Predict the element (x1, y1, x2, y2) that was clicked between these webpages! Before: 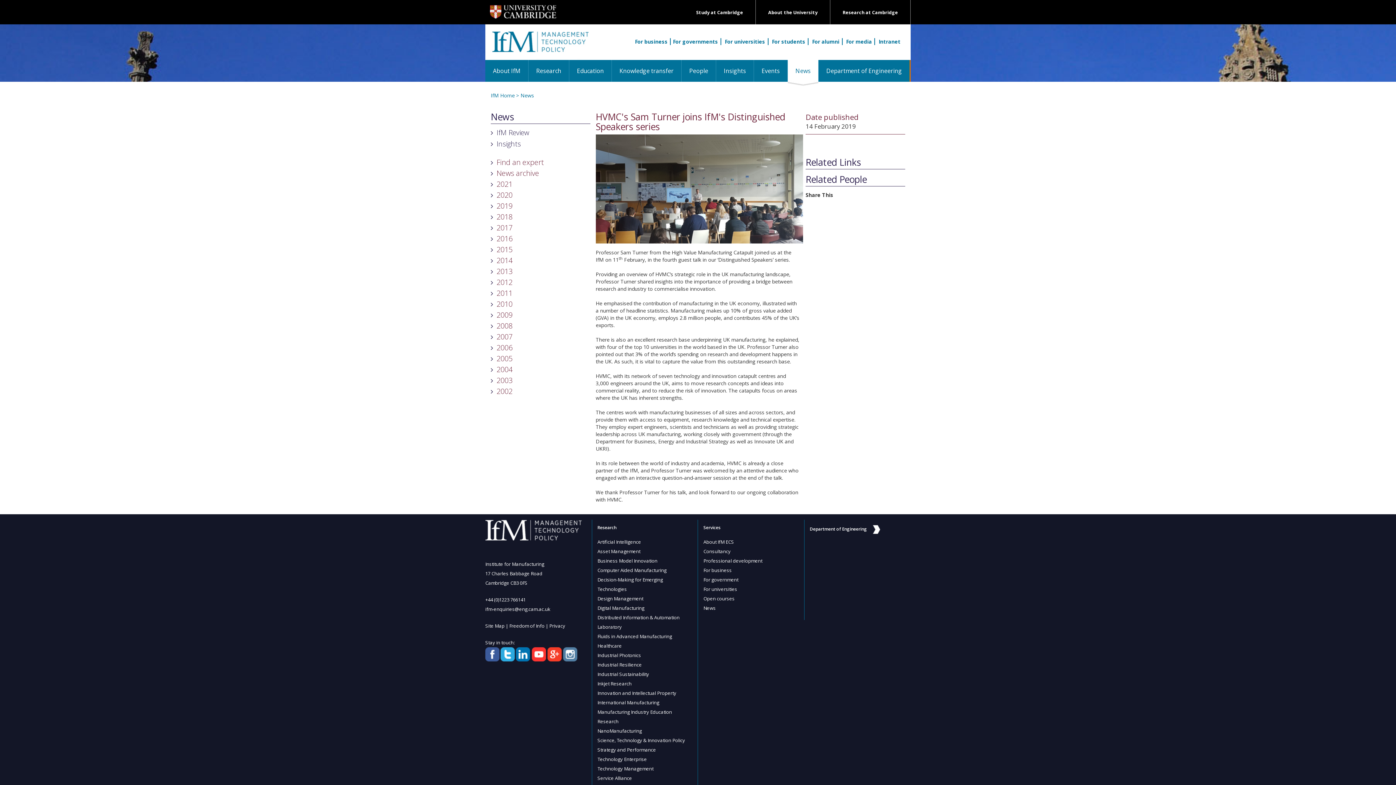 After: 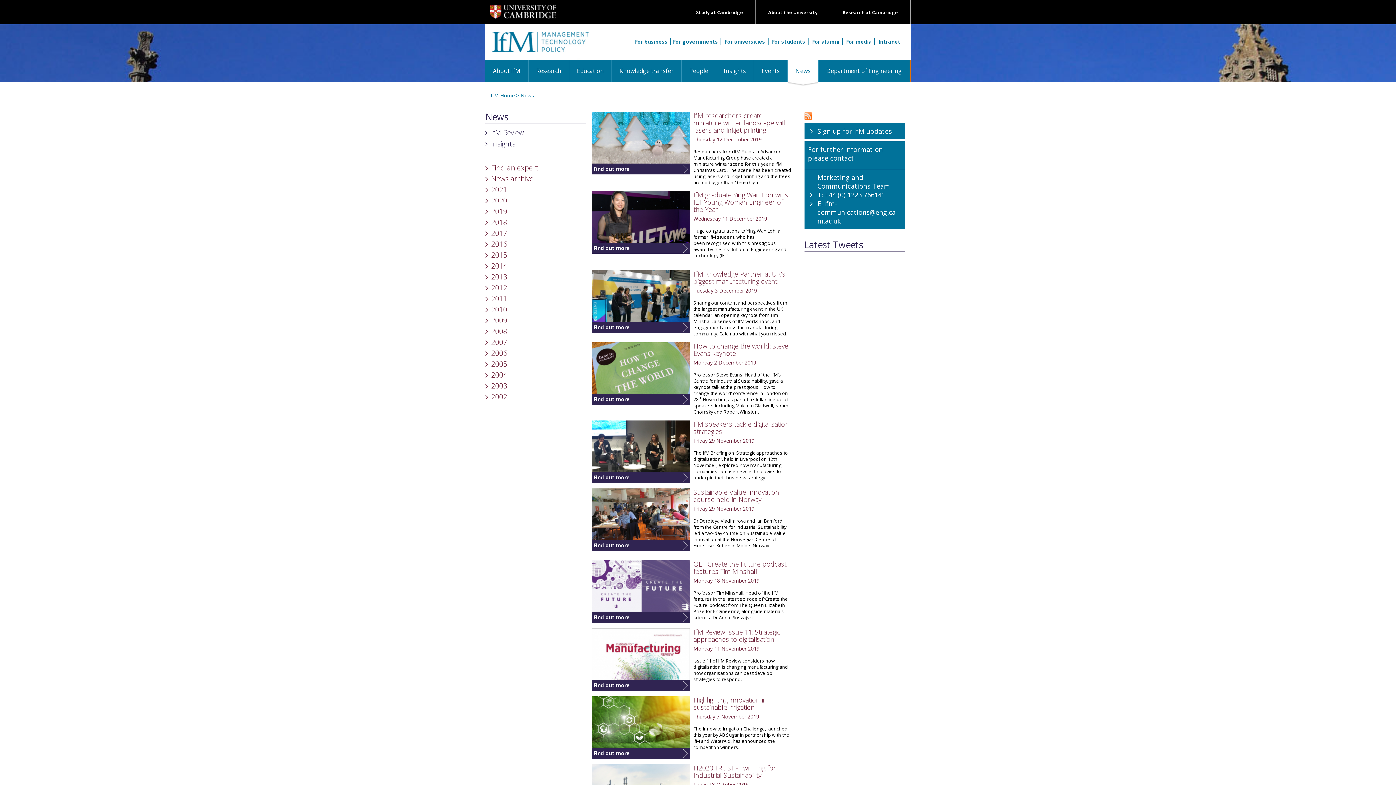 Action: bbox: (496, 201, 512, 210) label: 2019